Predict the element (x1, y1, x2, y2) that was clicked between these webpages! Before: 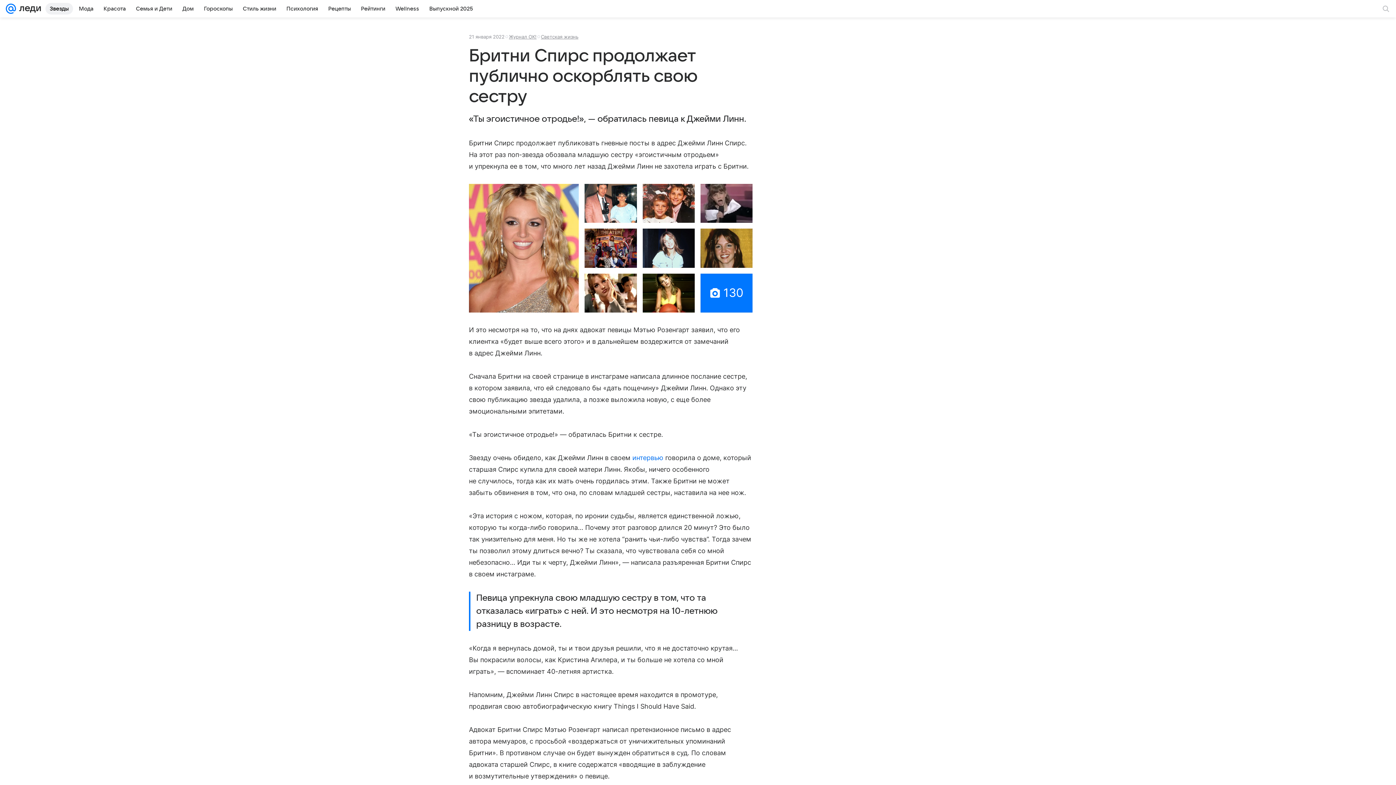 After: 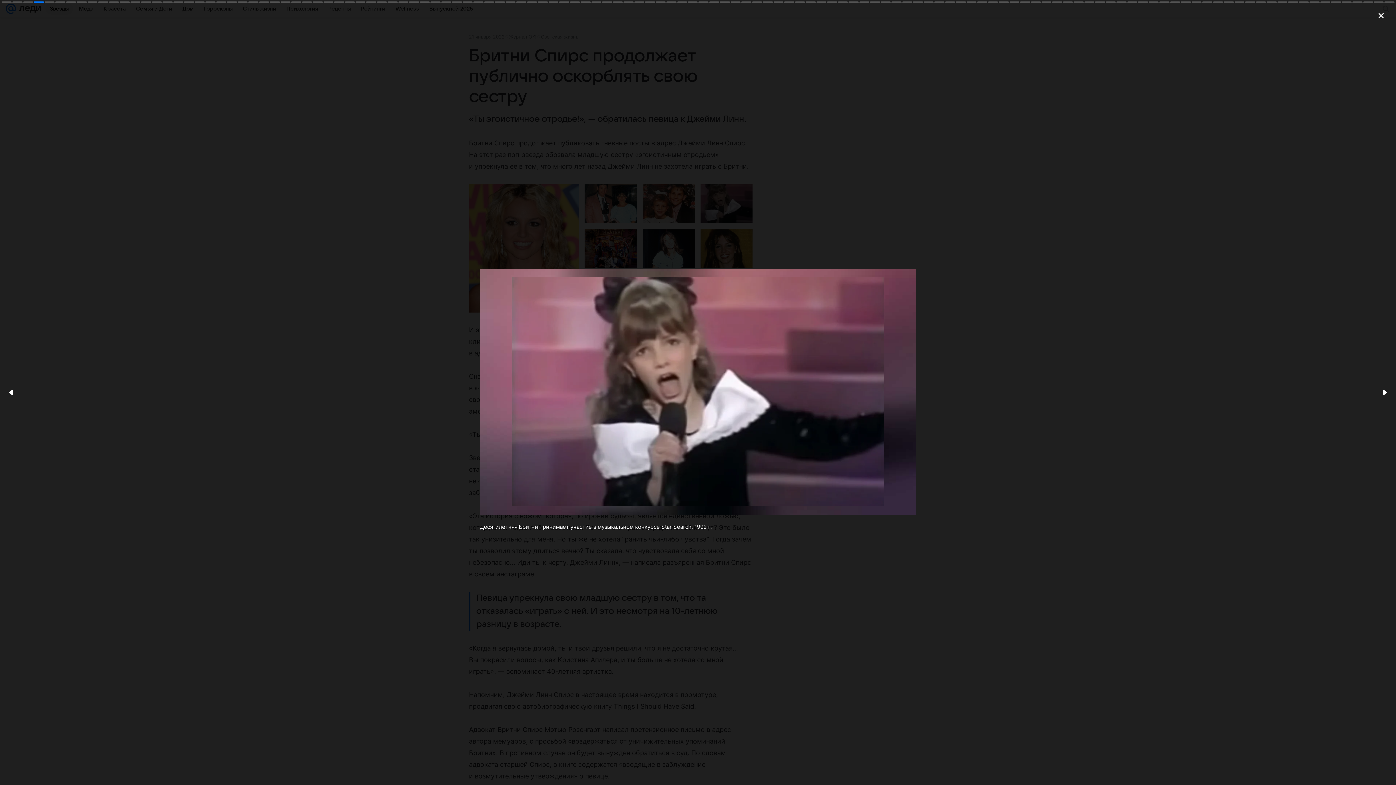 Action: bbox: (700, 184, 752, 223)